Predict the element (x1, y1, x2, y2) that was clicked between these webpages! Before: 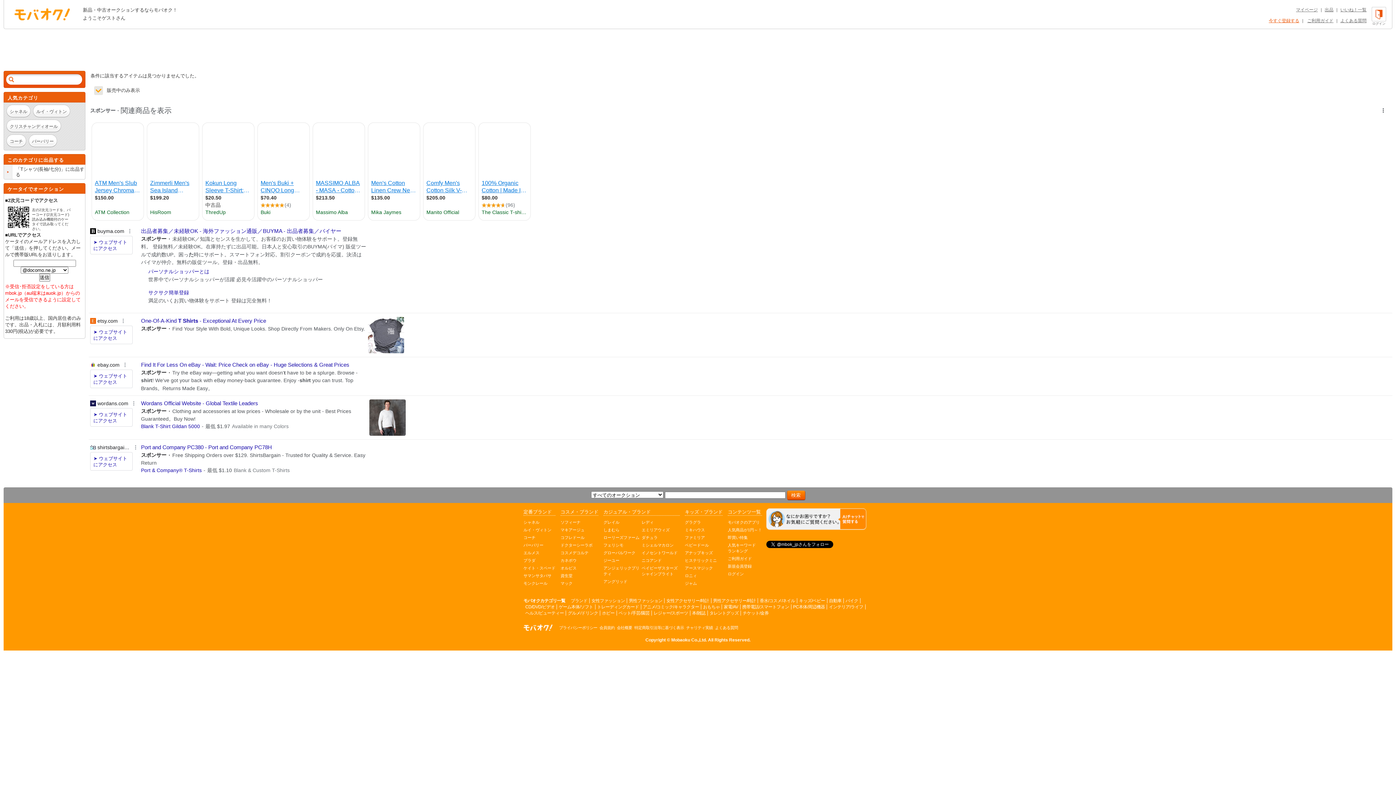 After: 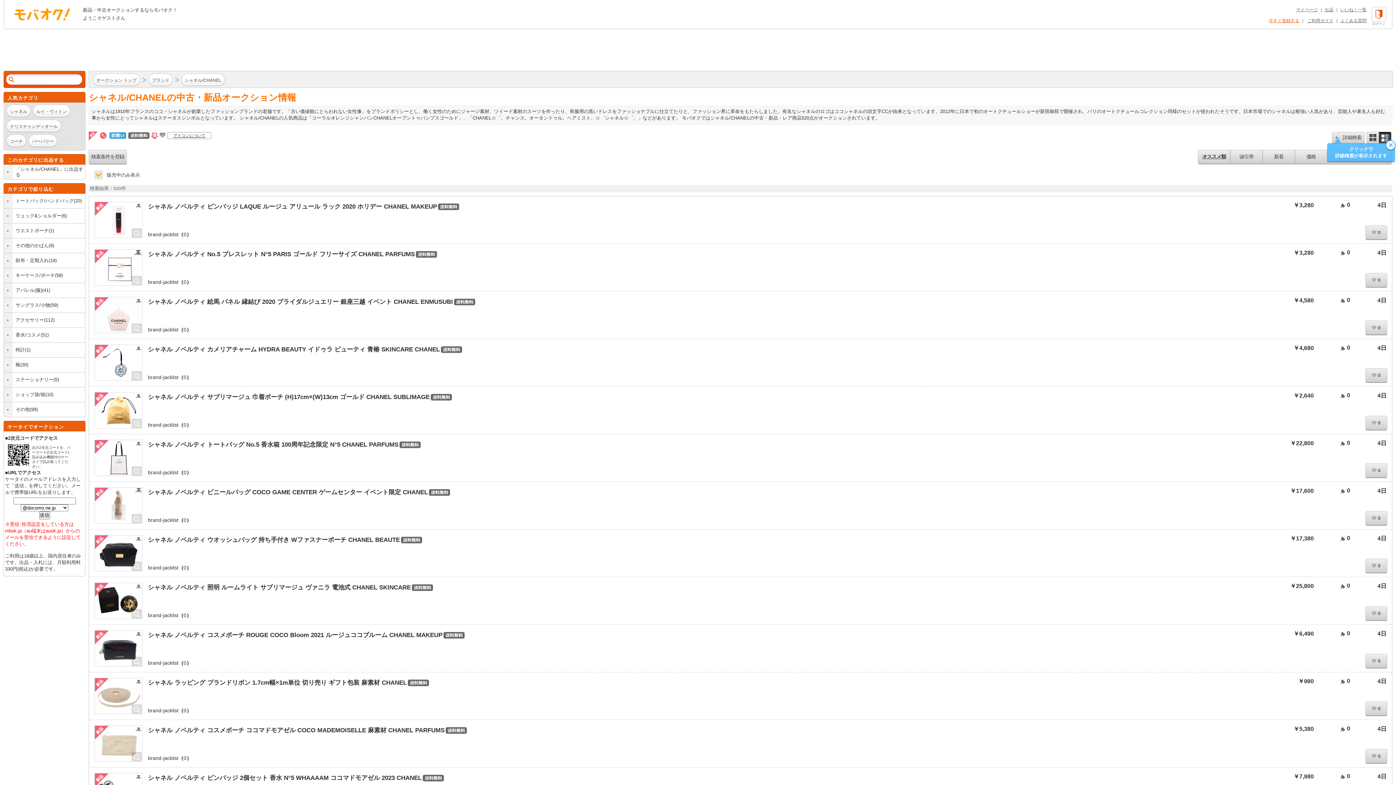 Action: bbox: (6, 104, 30, 117) label: シャネル